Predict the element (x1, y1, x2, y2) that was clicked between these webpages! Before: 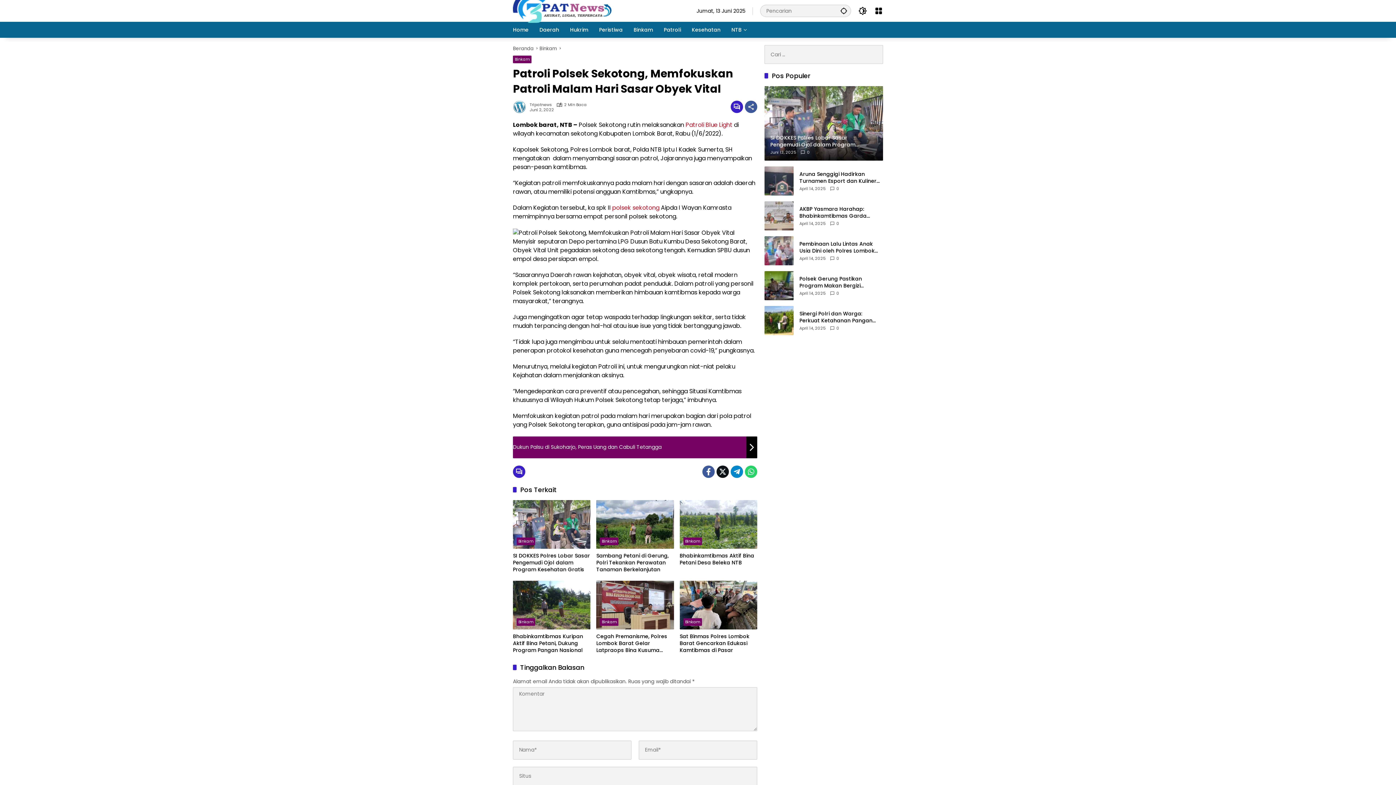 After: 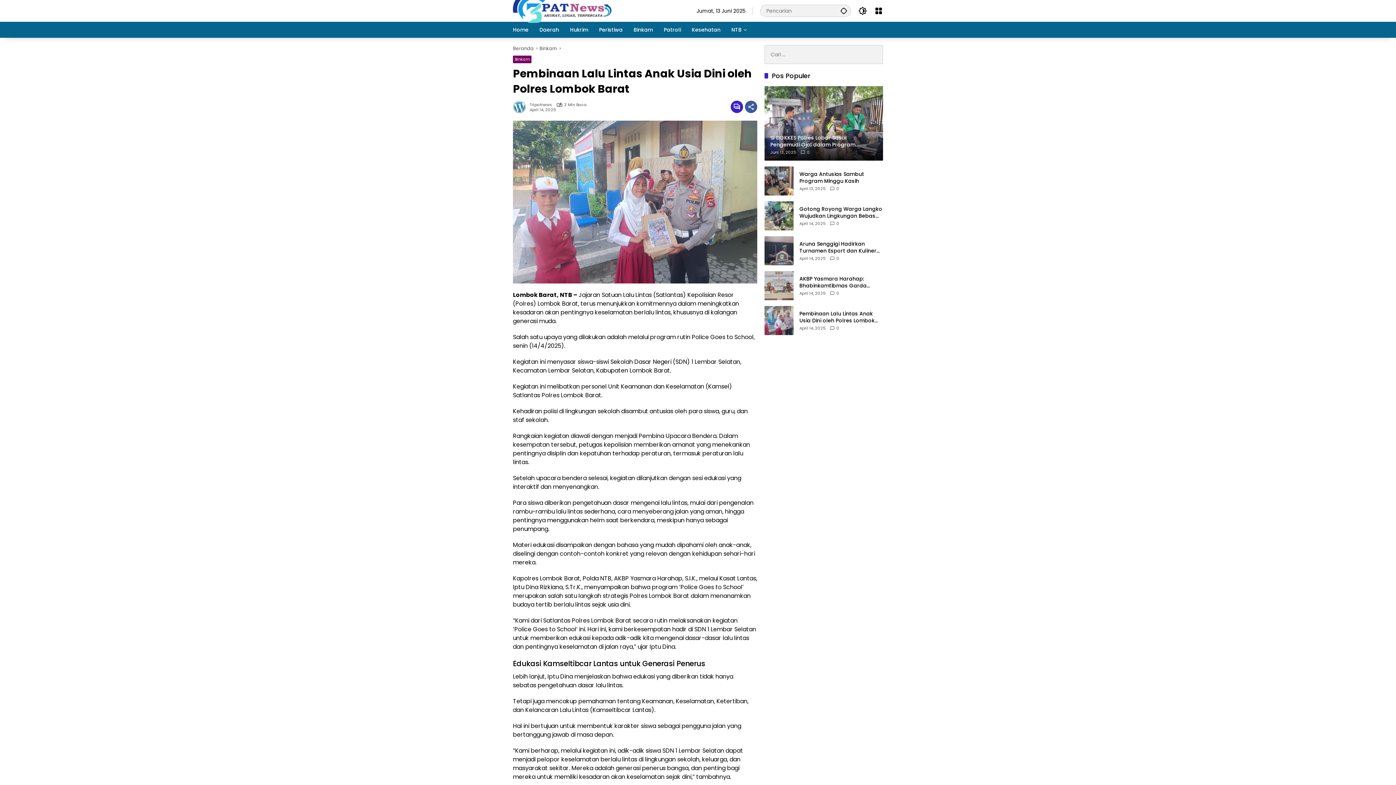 Action: bbox: (799, 240, 883, 254) label: Pembinaan Lalu Lintas Anak Usia Dini oleh Polres Lombok Barat